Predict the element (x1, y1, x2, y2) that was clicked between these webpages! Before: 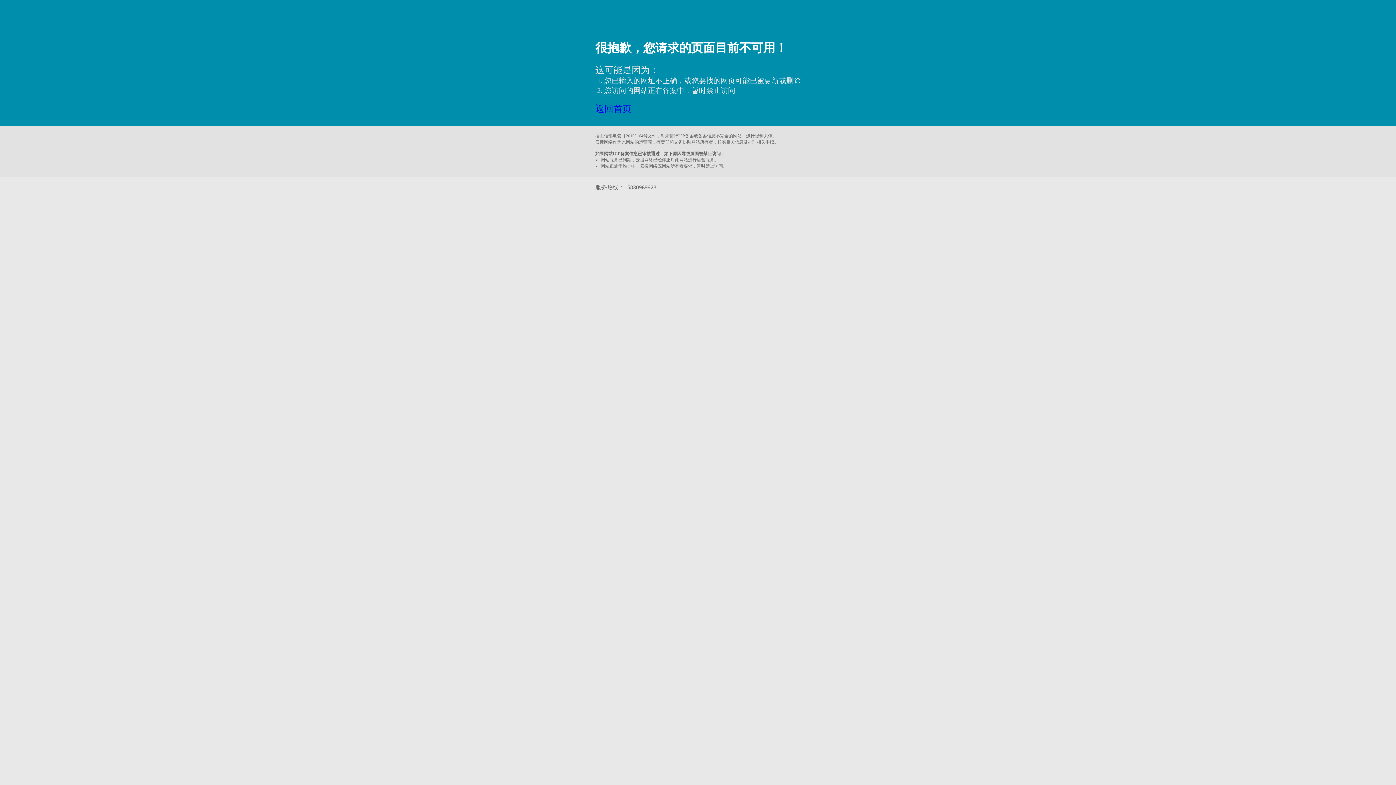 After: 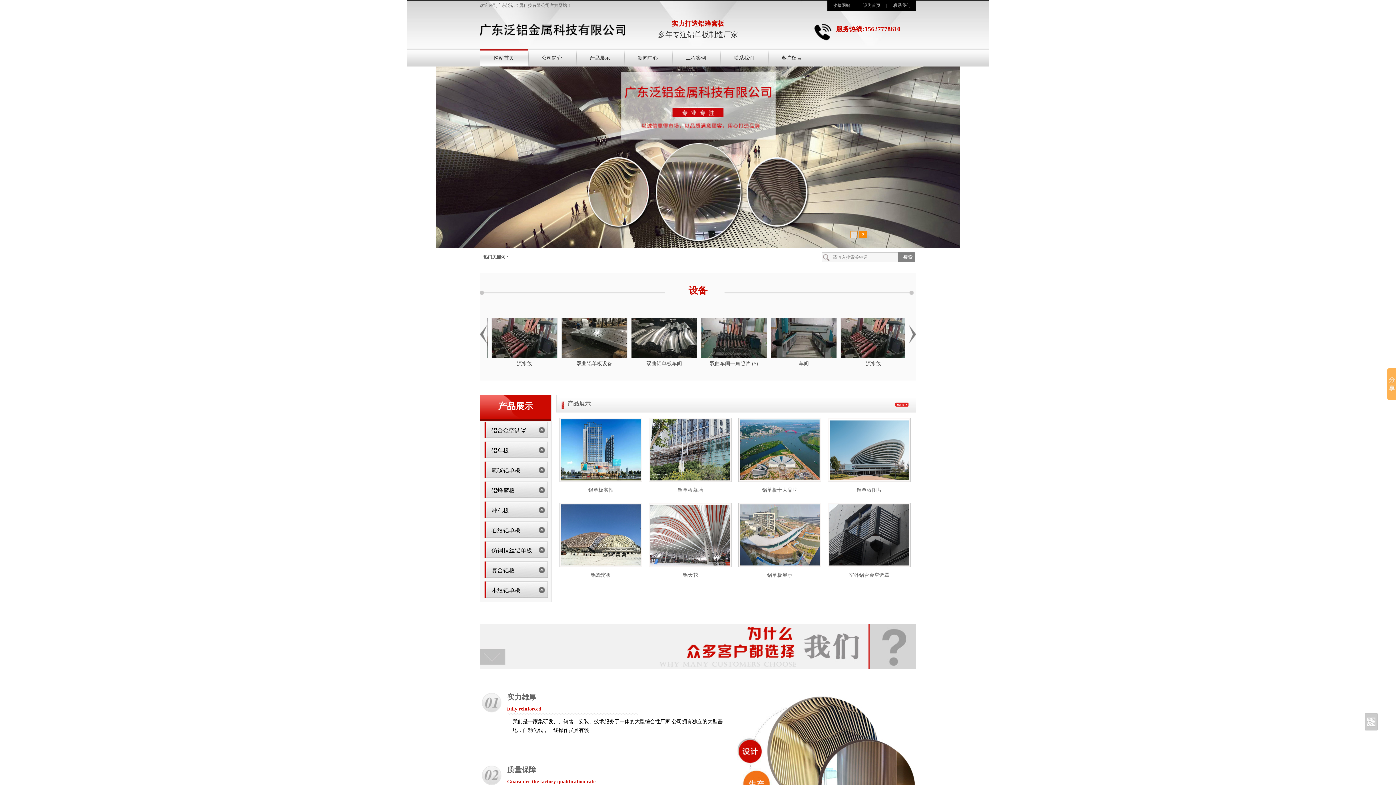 Action: label: 返回首页 bbox: (595, 104, 631, 113)